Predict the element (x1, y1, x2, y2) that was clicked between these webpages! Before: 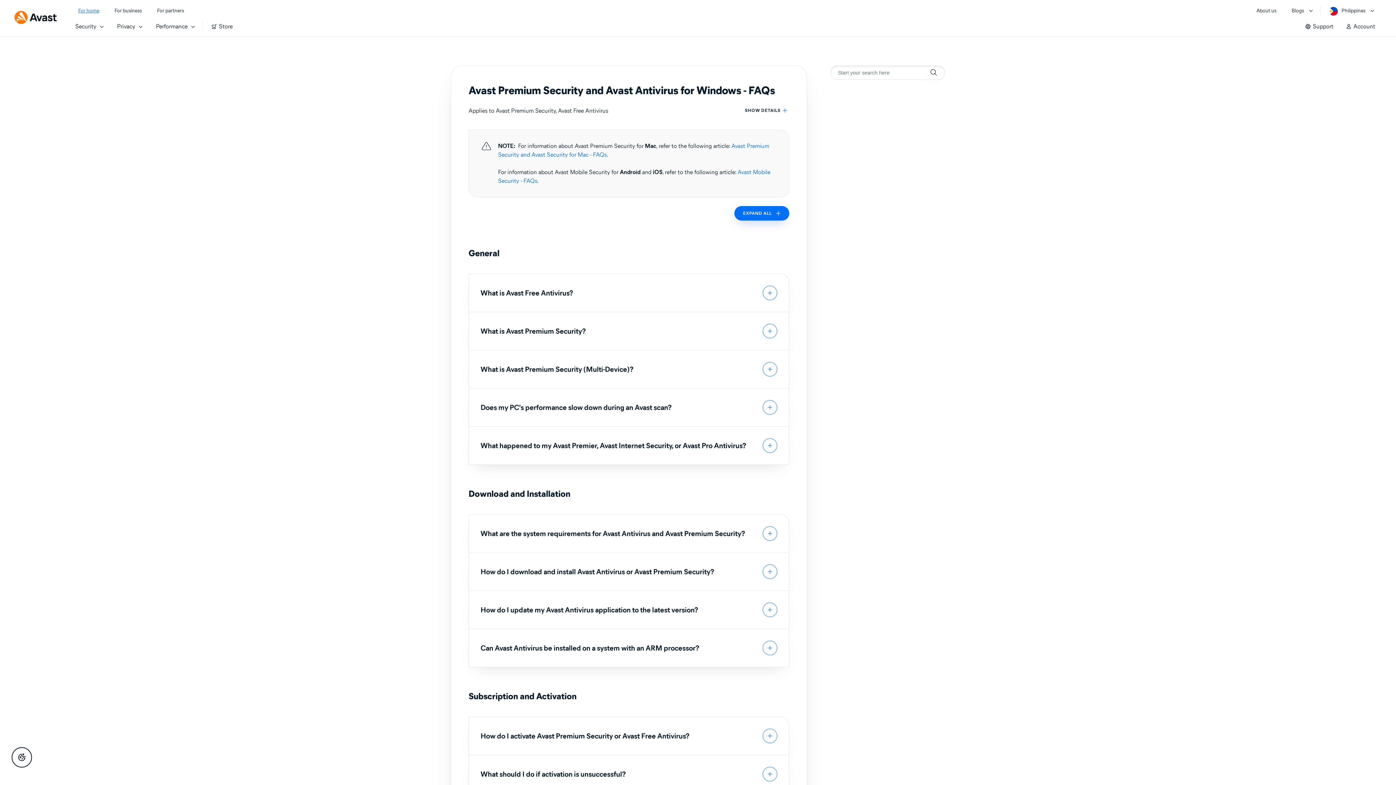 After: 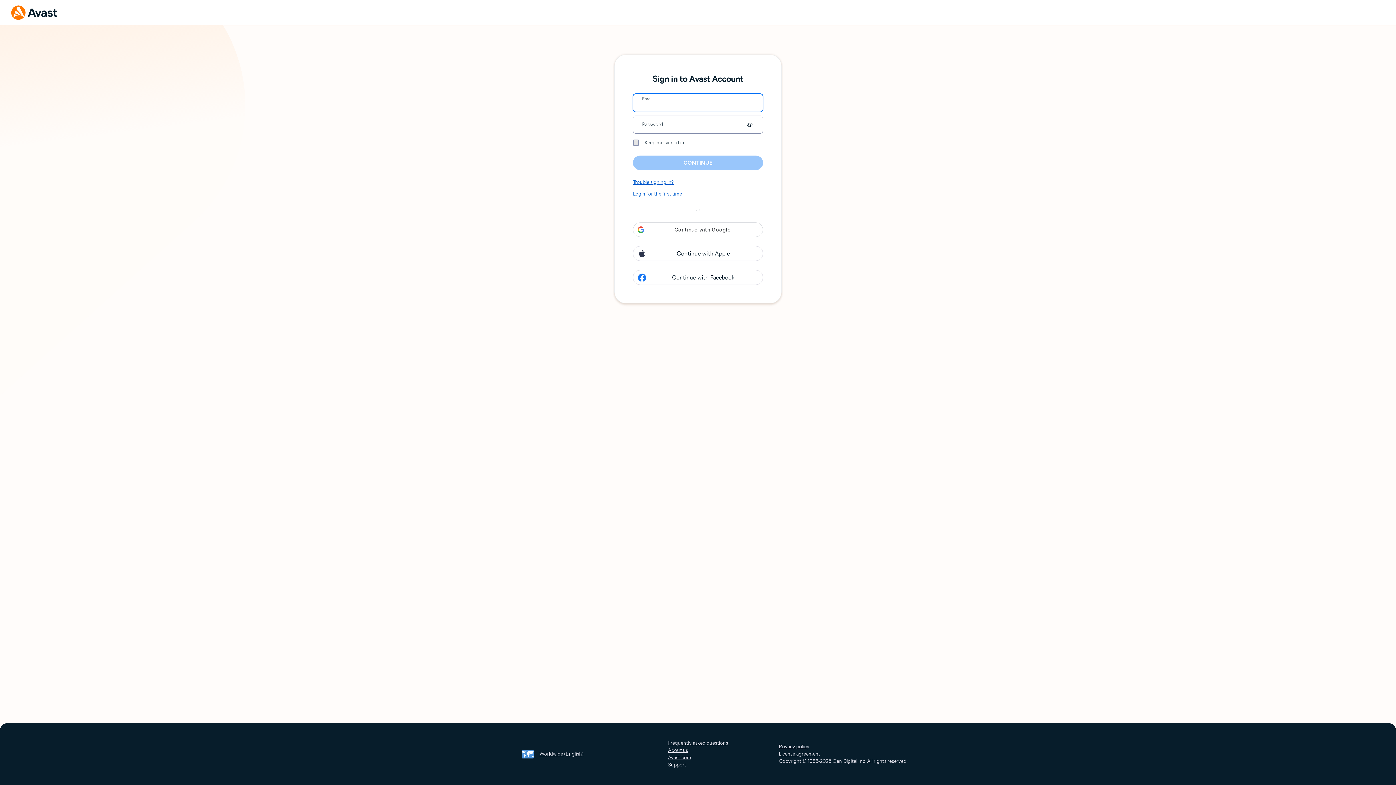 Action: label: Account bbox: (1340, 15, 1381, 36)